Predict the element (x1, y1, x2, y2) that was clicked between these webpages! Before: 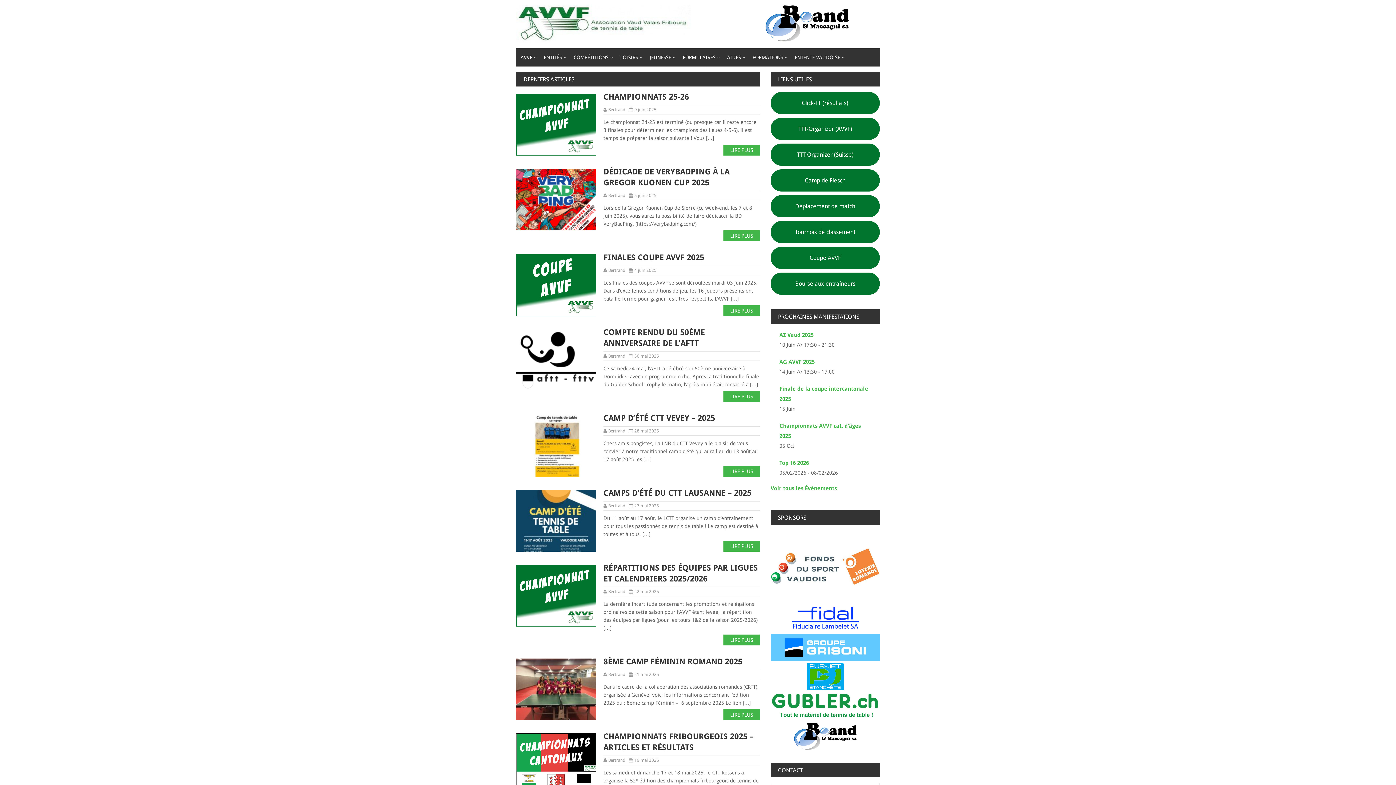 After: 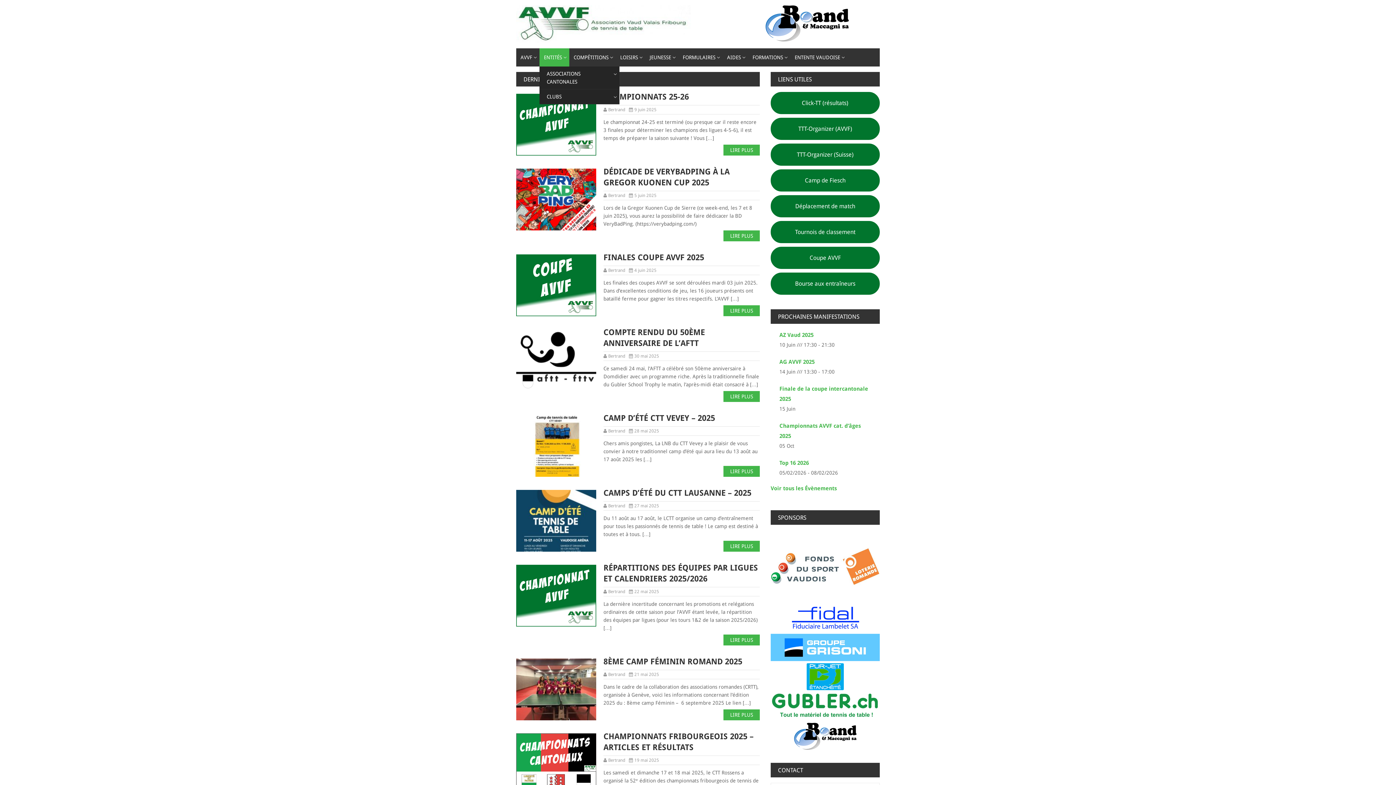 Action: label: ENTITÉS bbox: (539, 48, 569, 66)